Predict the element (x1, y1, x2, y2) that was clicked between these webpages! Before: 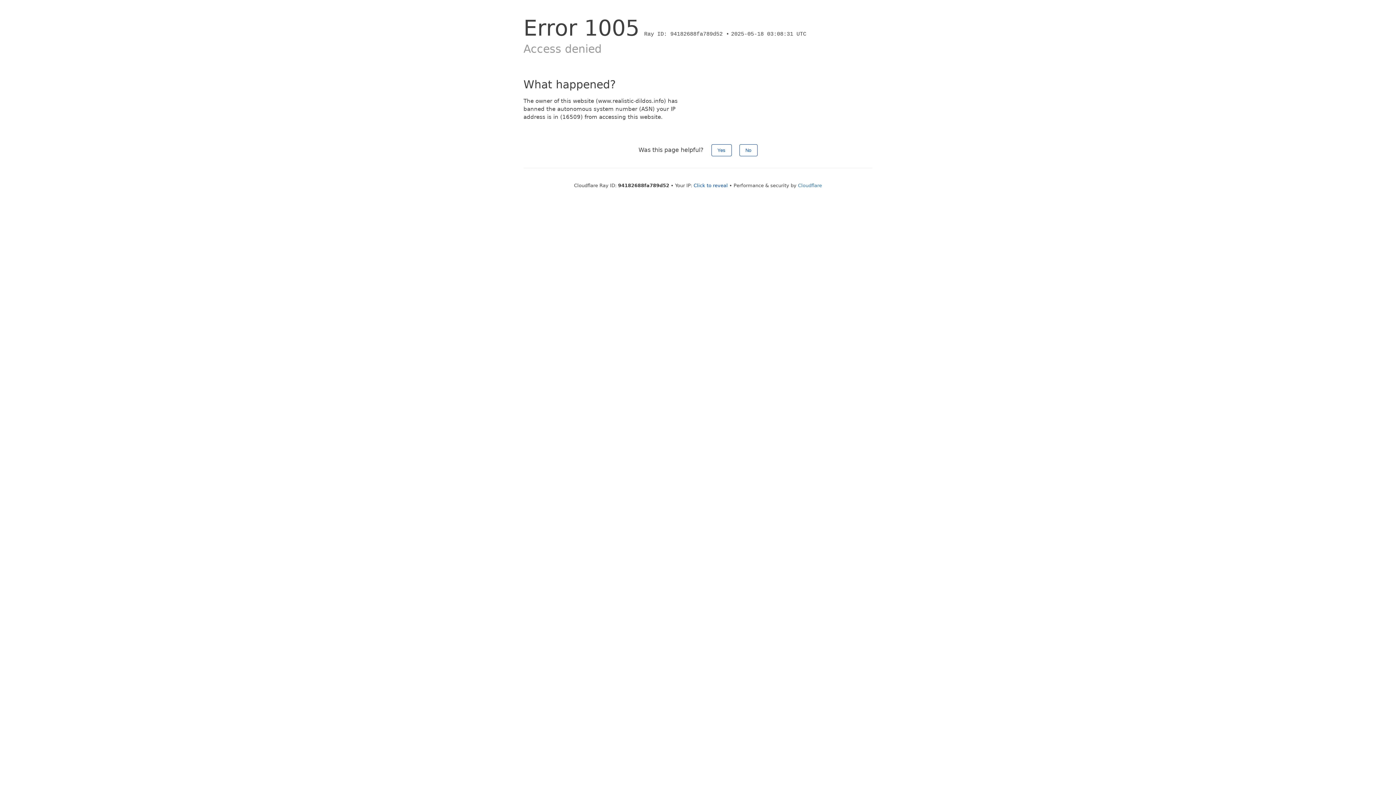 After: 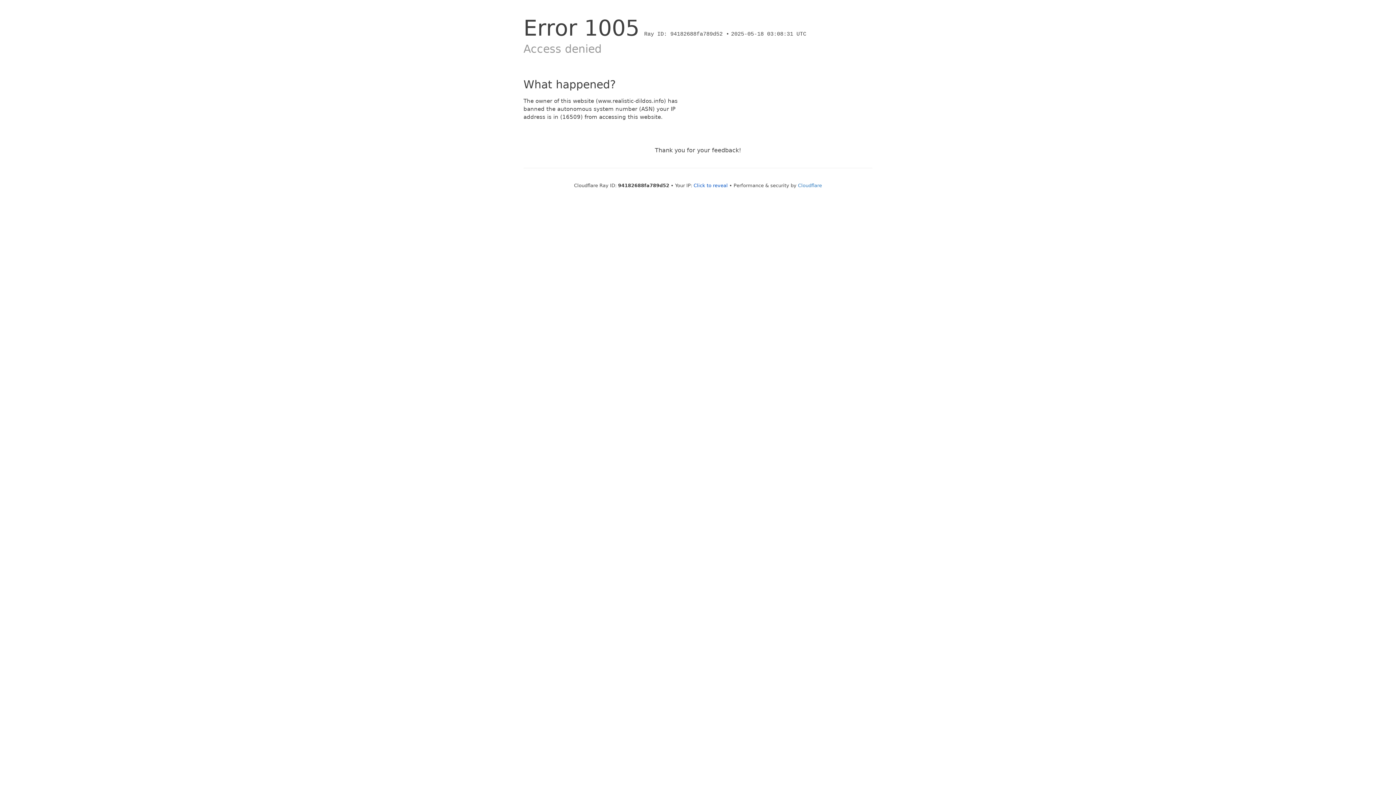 Action: label: Yes bbox: (711, 144, 731, 156)